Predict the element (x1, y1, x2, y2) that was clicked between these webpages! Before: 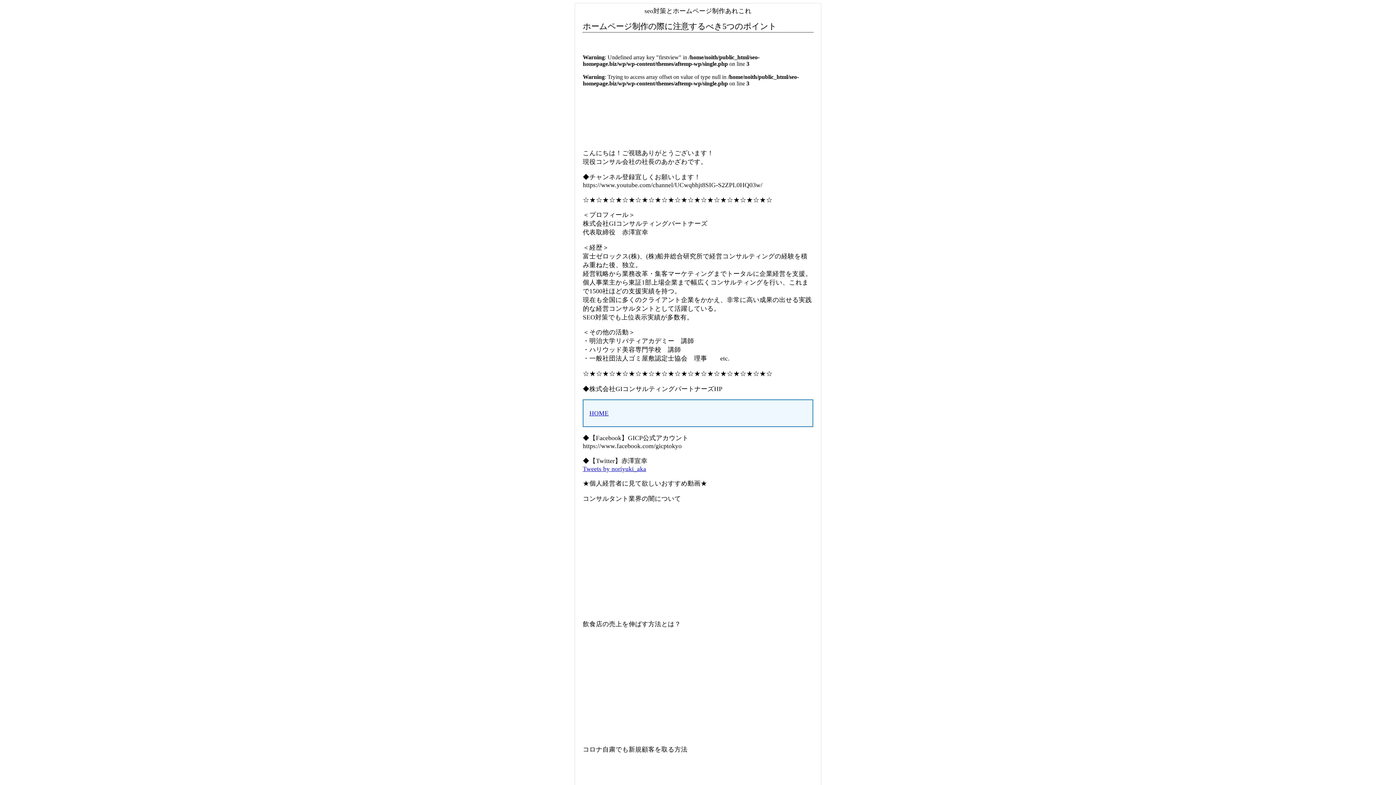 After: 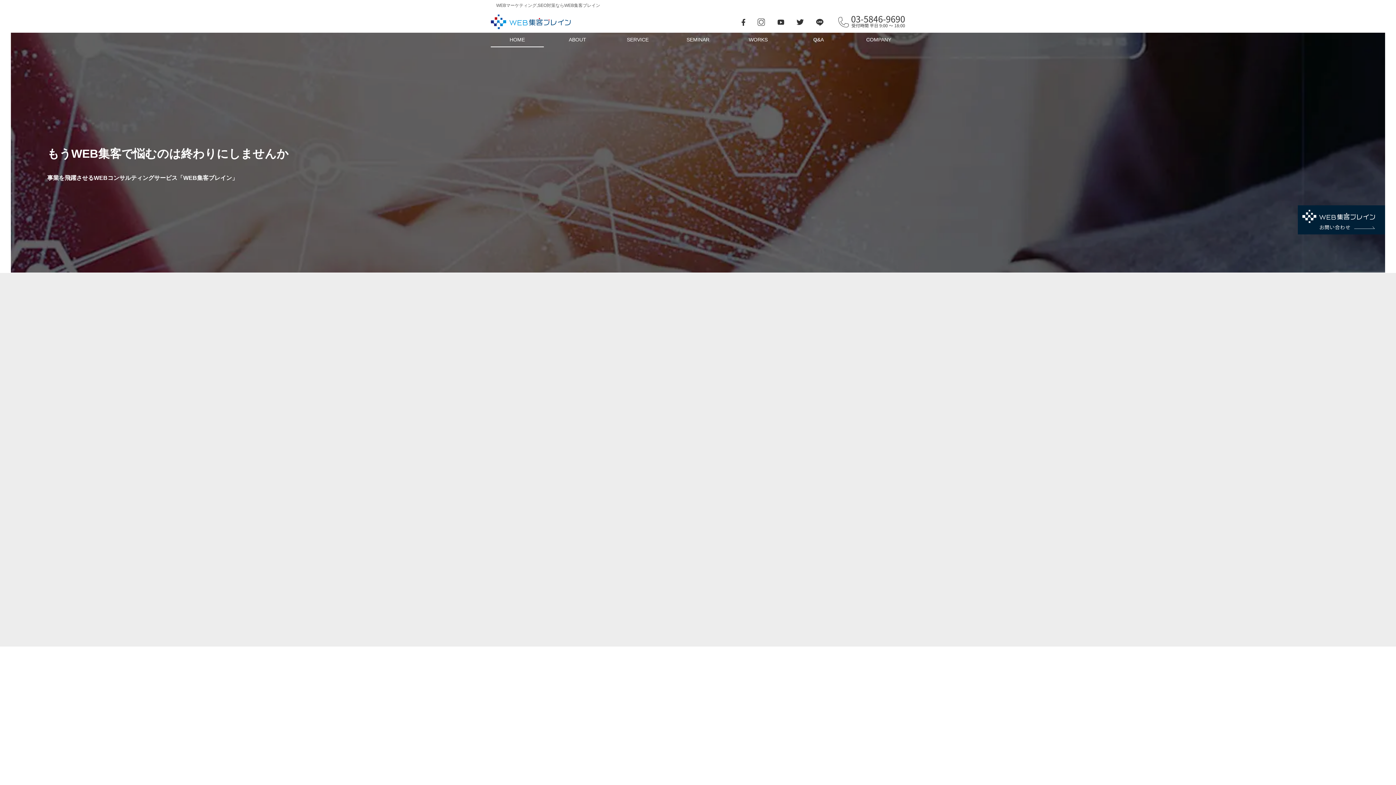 Action: label: HOME bbox: (589, 409, 608, 416)